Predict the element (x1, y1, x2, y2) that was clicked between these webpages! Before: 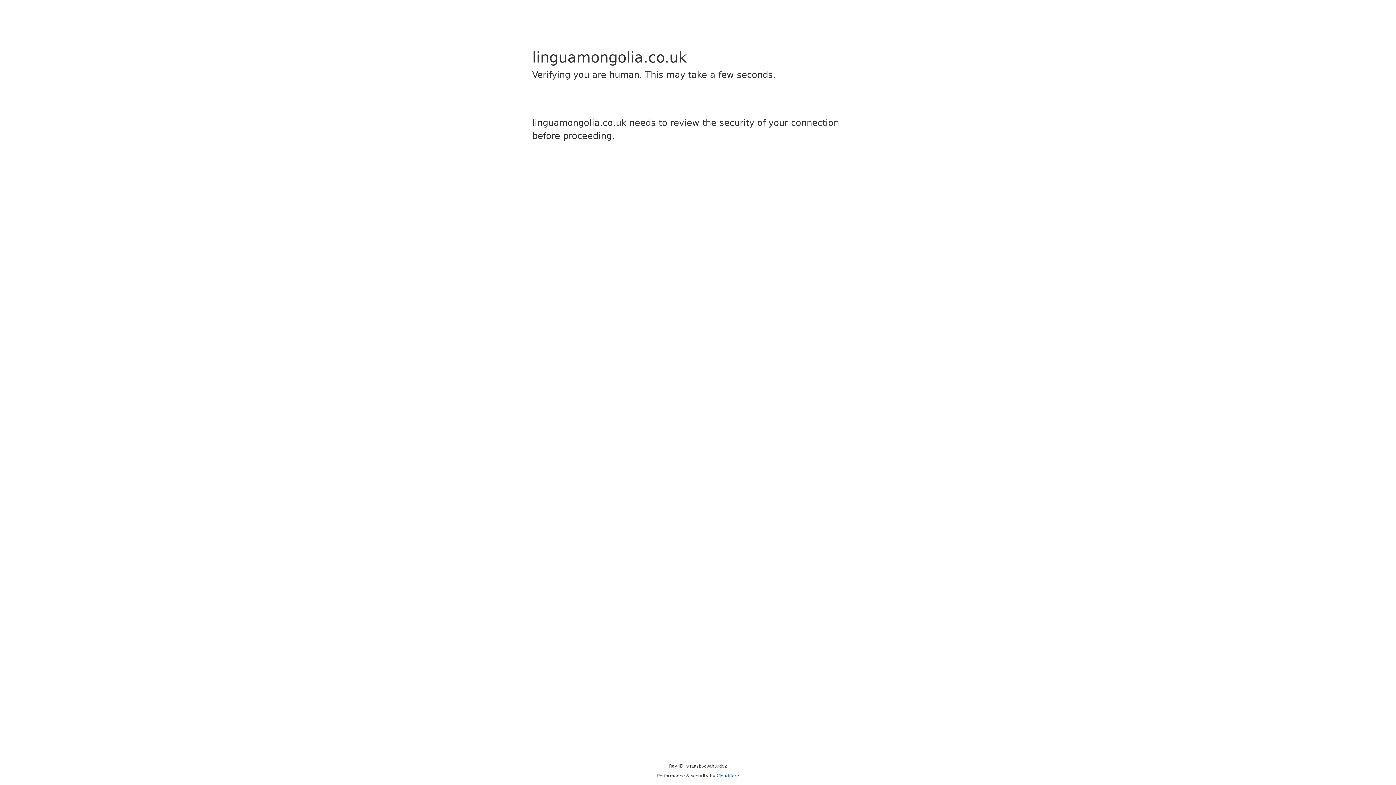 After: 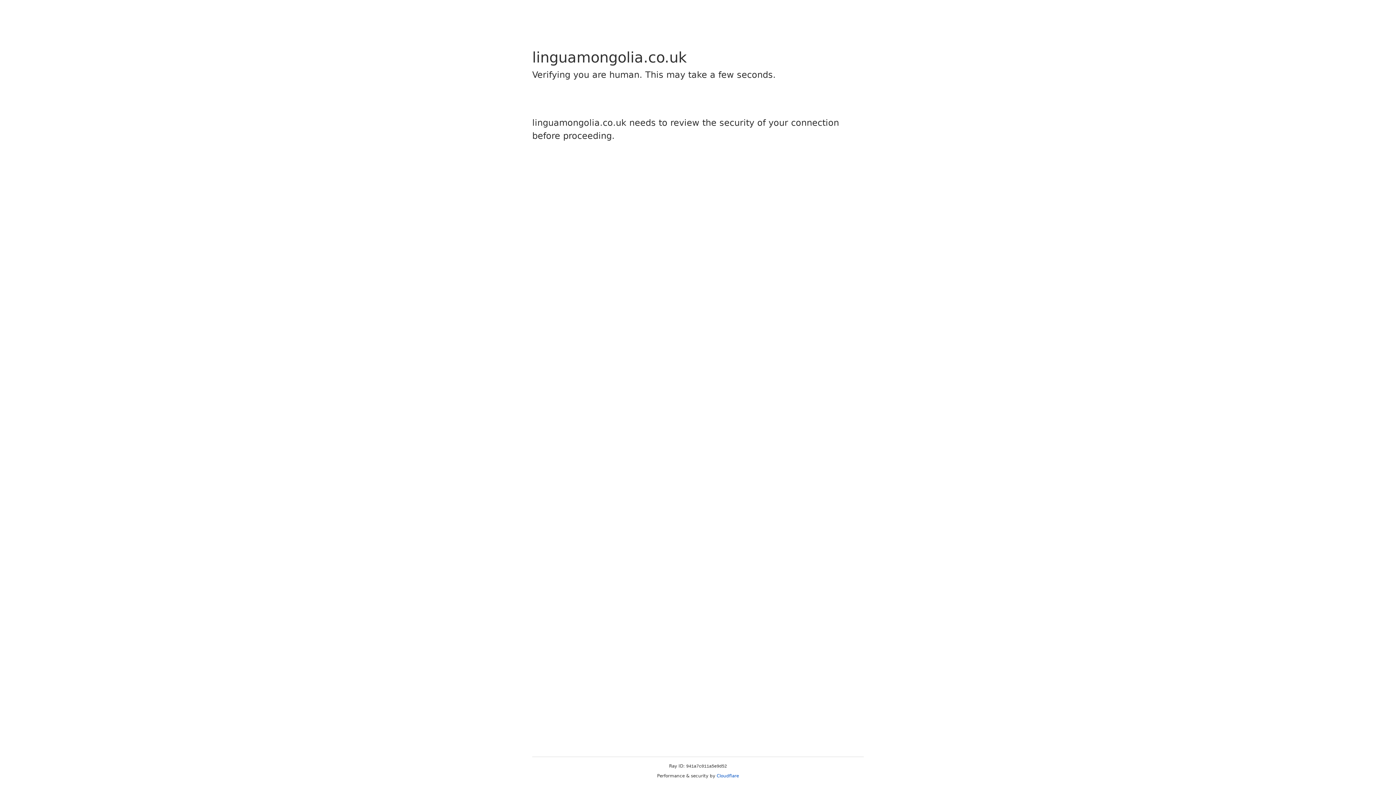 Action: bbox: (716, 773, 739, 778) label: Cloudflare